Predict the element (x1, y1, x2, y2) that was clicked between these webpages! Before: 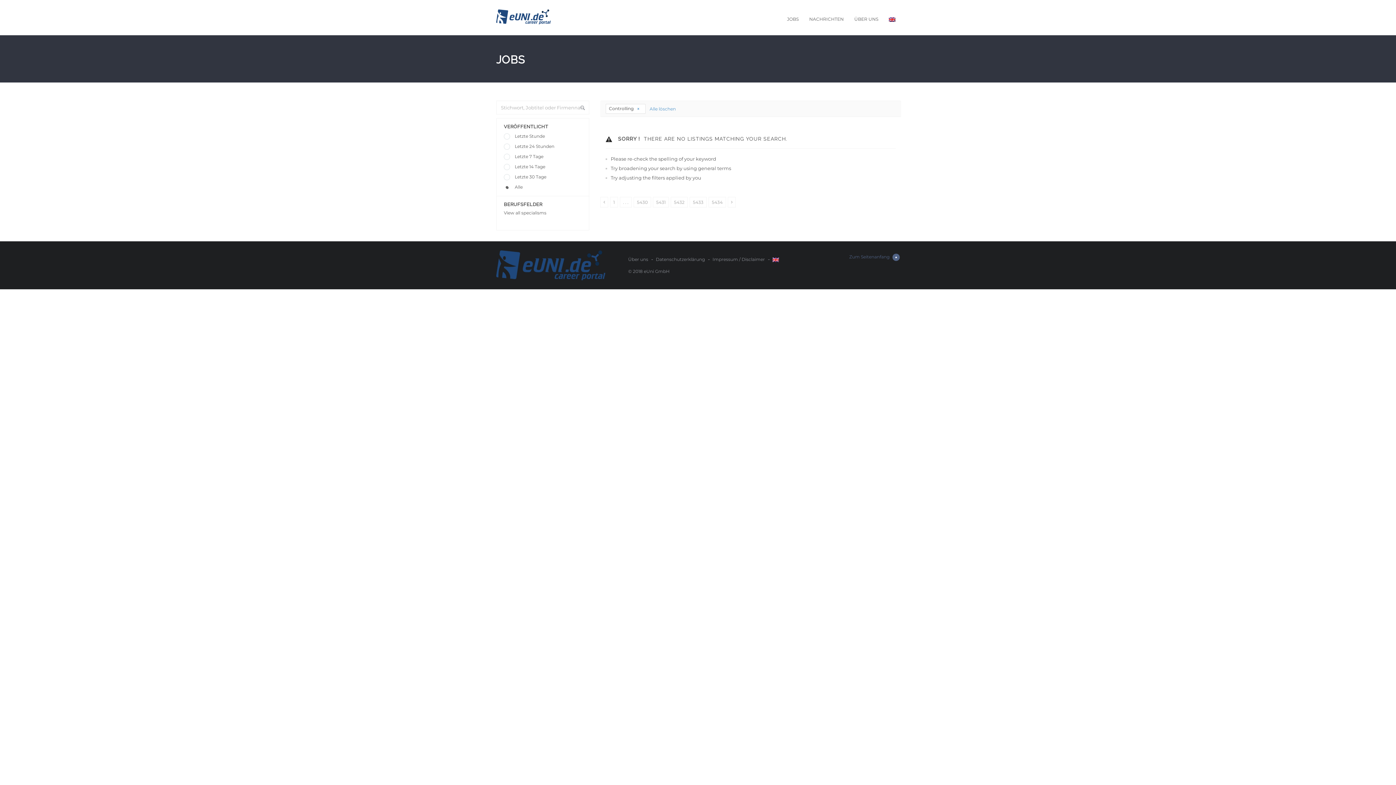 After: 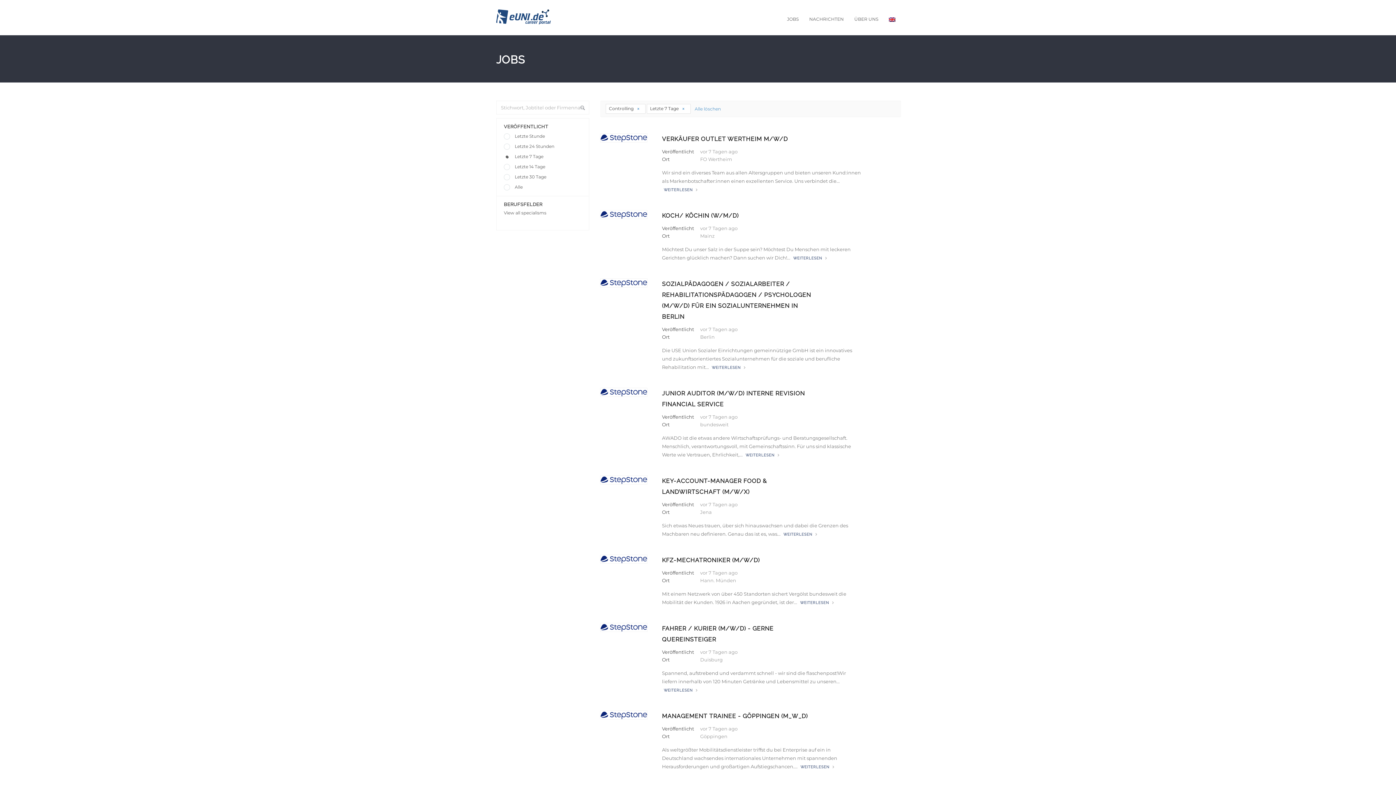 Action: label: Letzte 7 Tage bbox: (504, 151, 581, 161)